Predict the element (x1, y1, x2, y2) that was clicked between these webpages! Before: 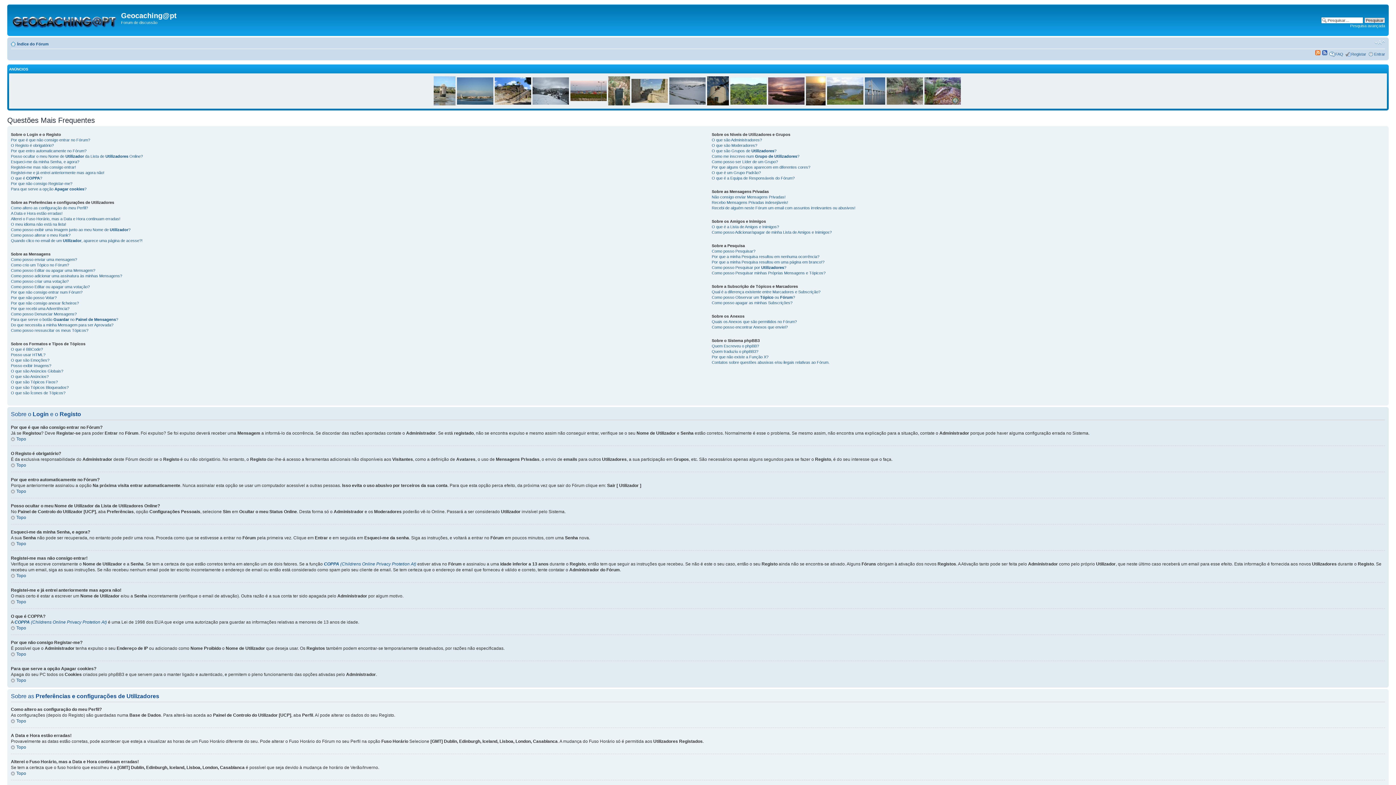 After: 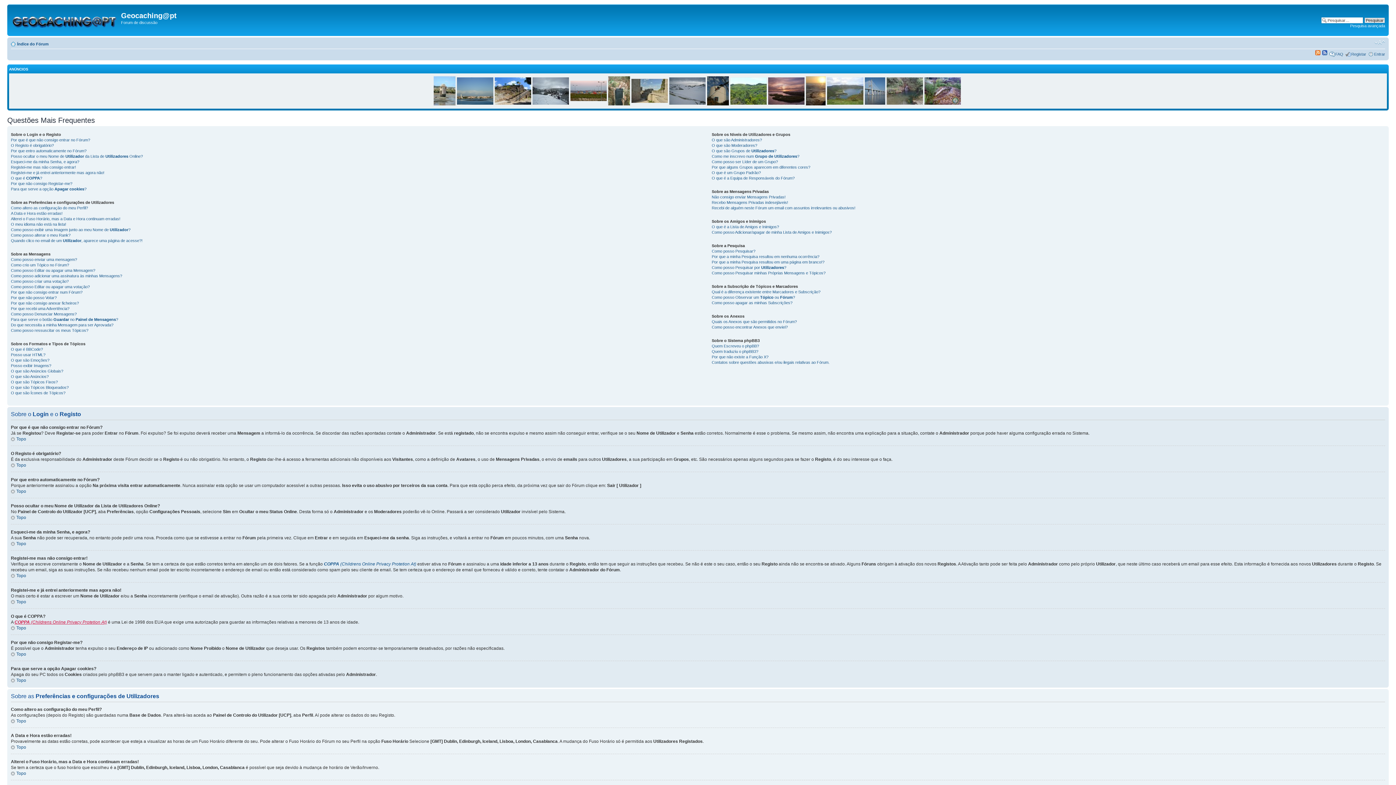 Action: label: COPPA (Childrens Online Privacy Protetion At) bbox: (14, 620, 106, 625)